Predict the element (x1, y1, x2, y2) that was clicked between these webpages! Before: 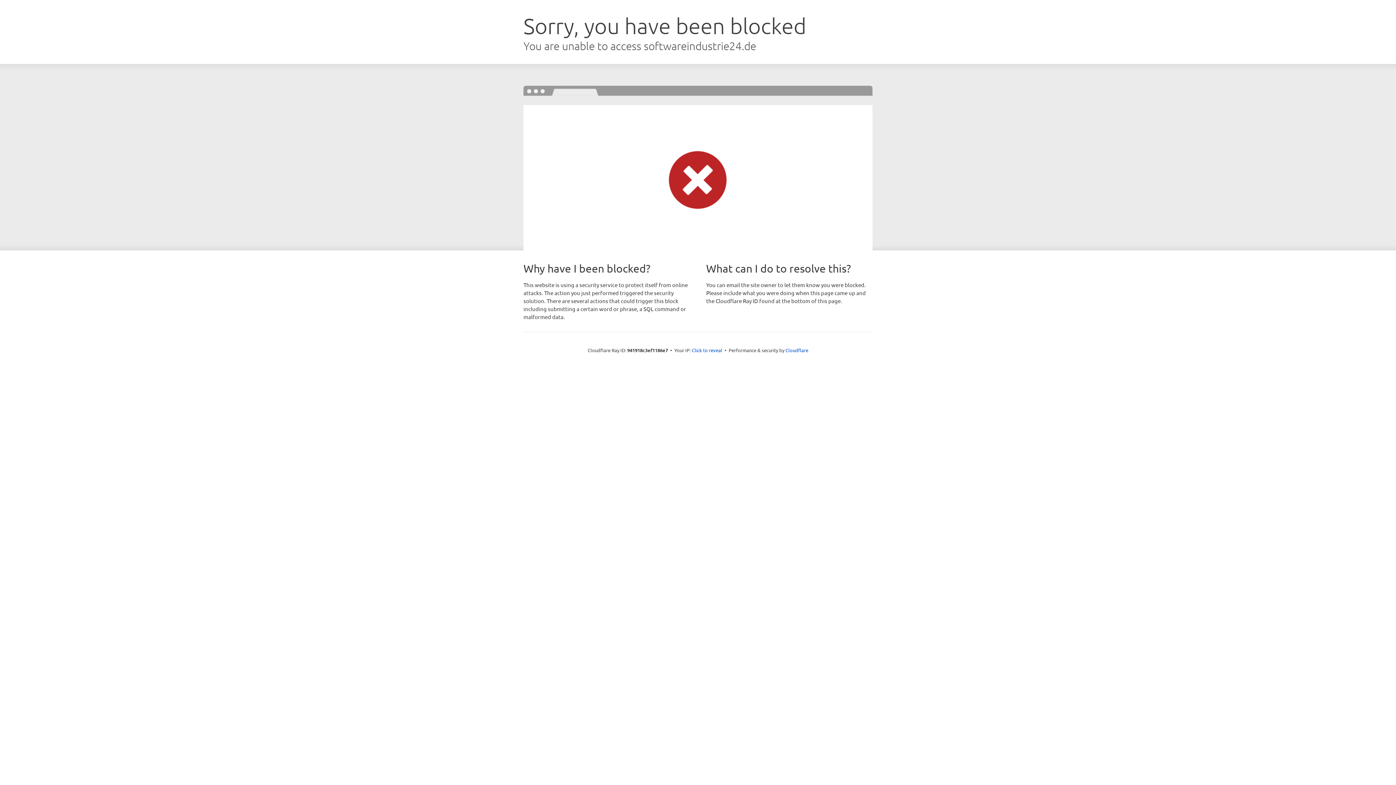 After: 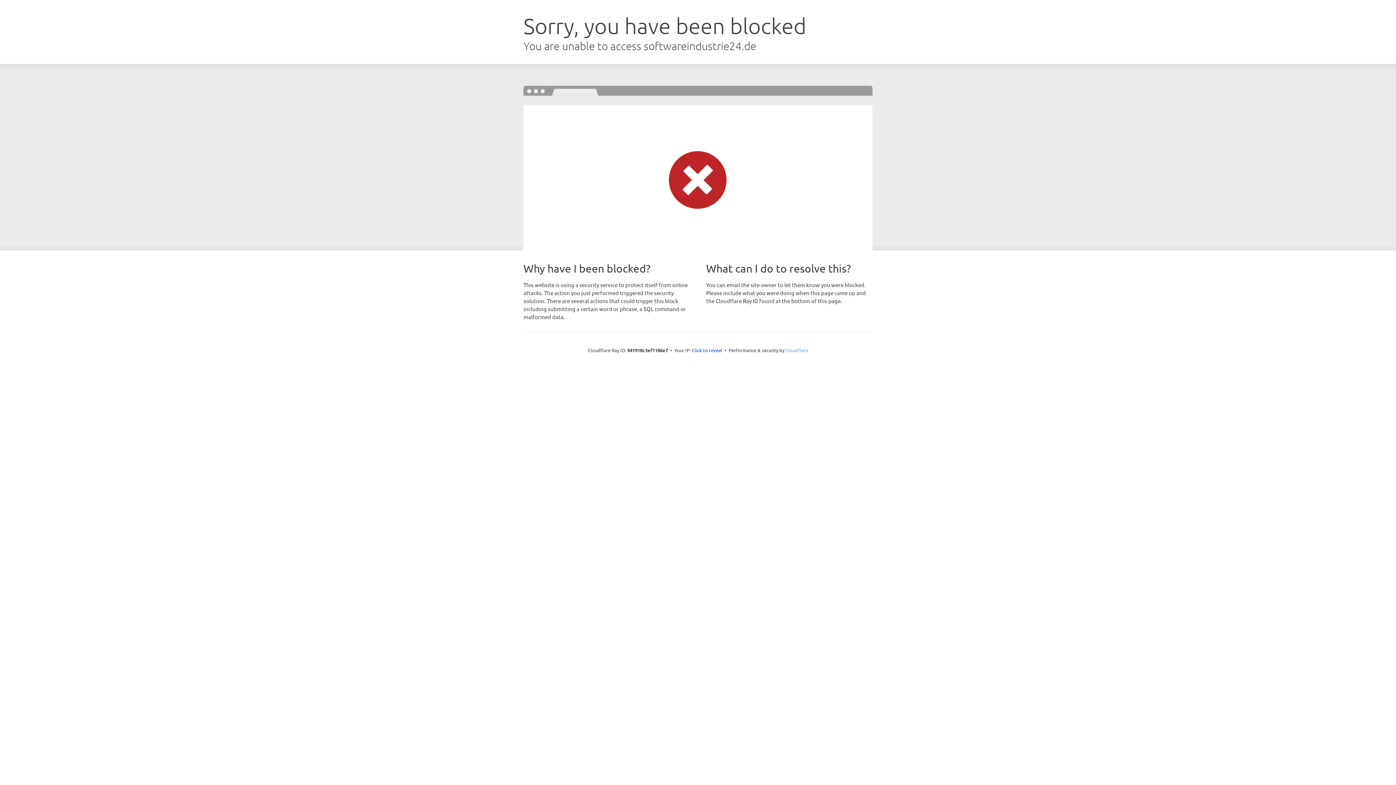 Action: bbox: (785, 347, 808, 353) label: Cloudflare